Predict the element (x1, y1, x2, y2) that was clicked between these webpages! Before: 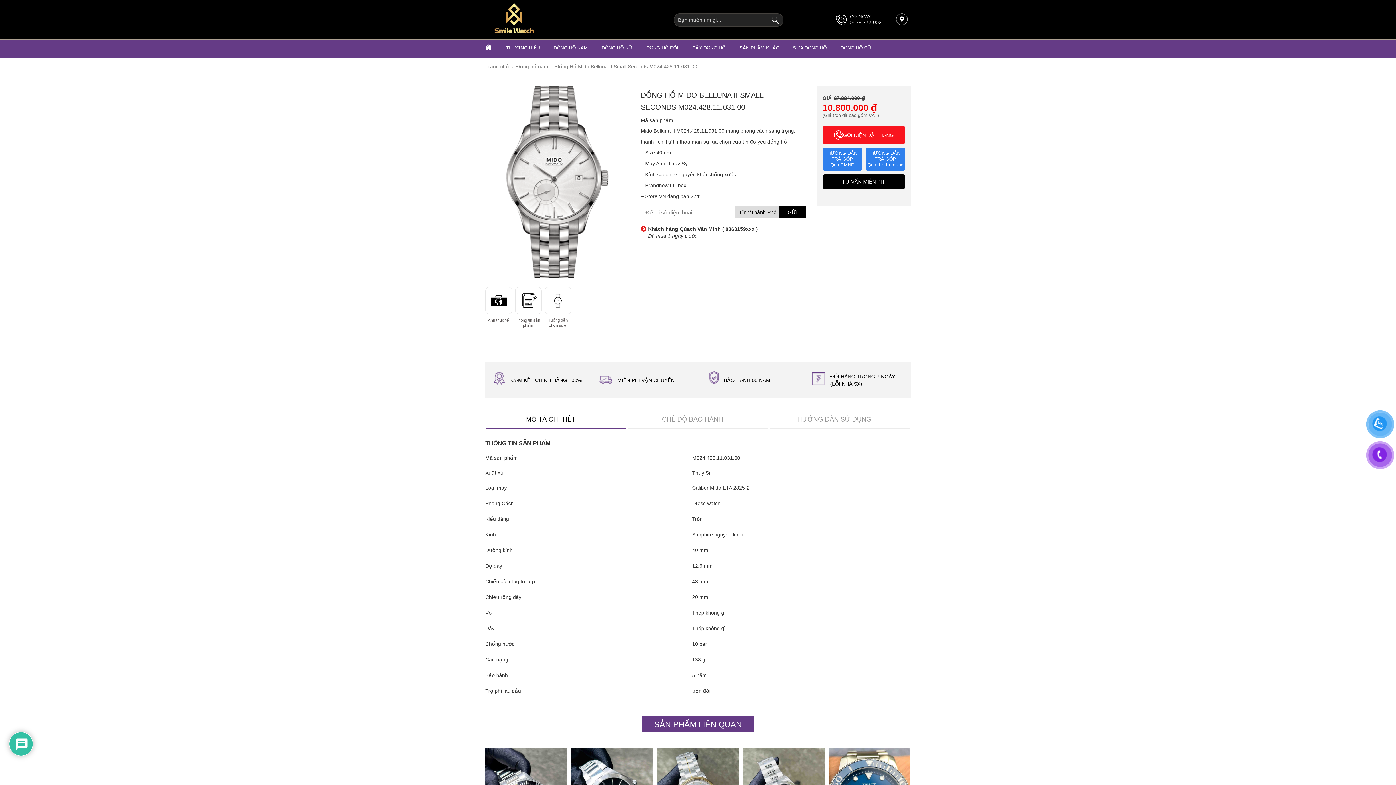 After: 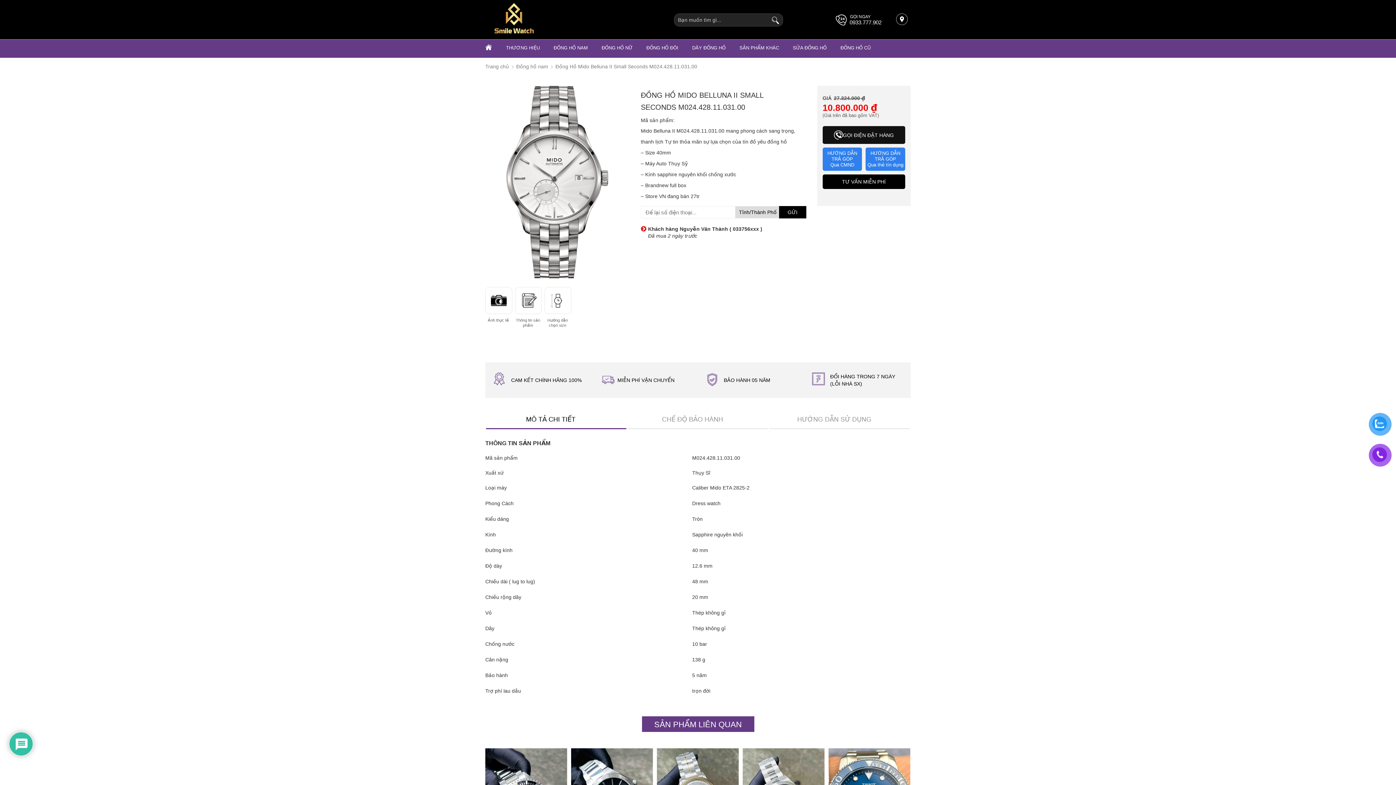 Action: label: GỌI ĐIỆN ĐẶT HÀNG bbox: (822, 126, 905, 144)